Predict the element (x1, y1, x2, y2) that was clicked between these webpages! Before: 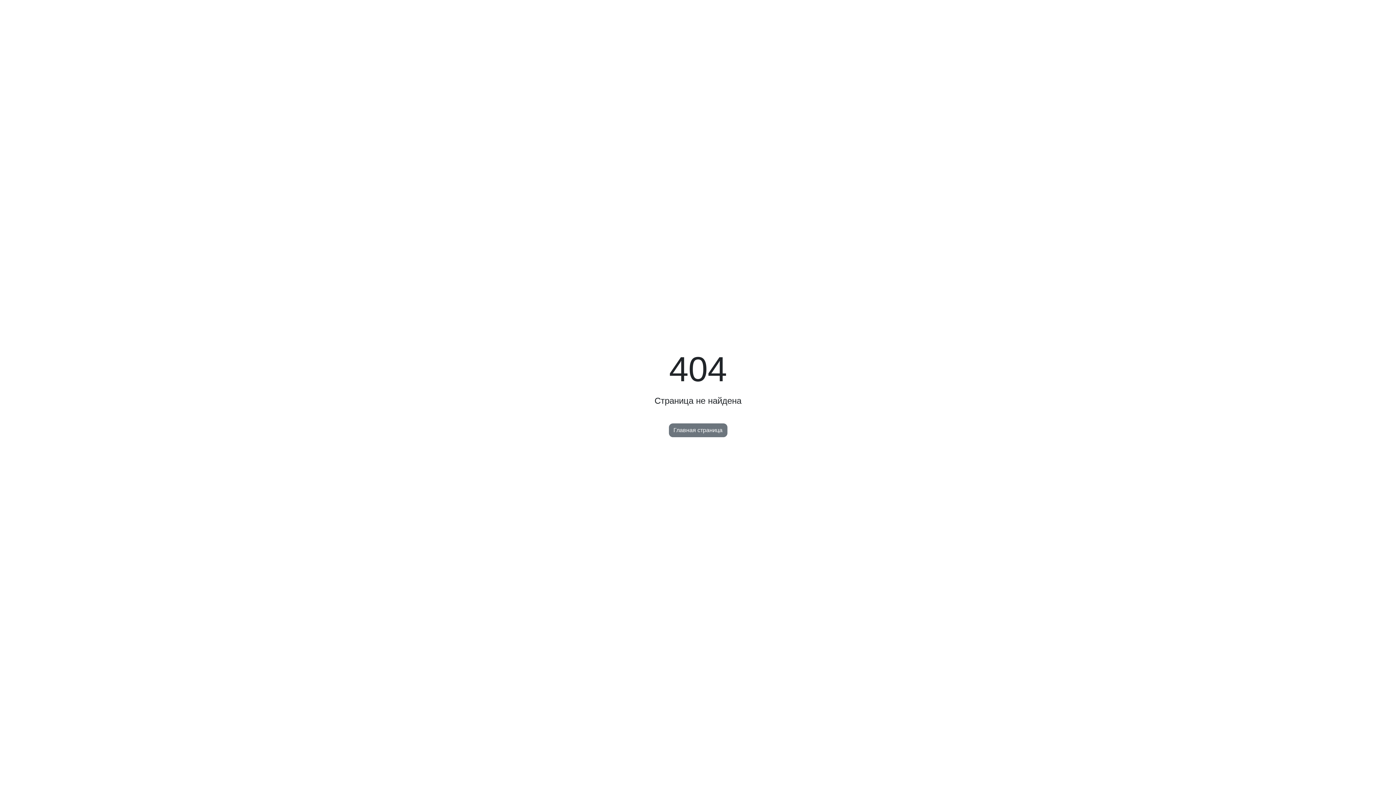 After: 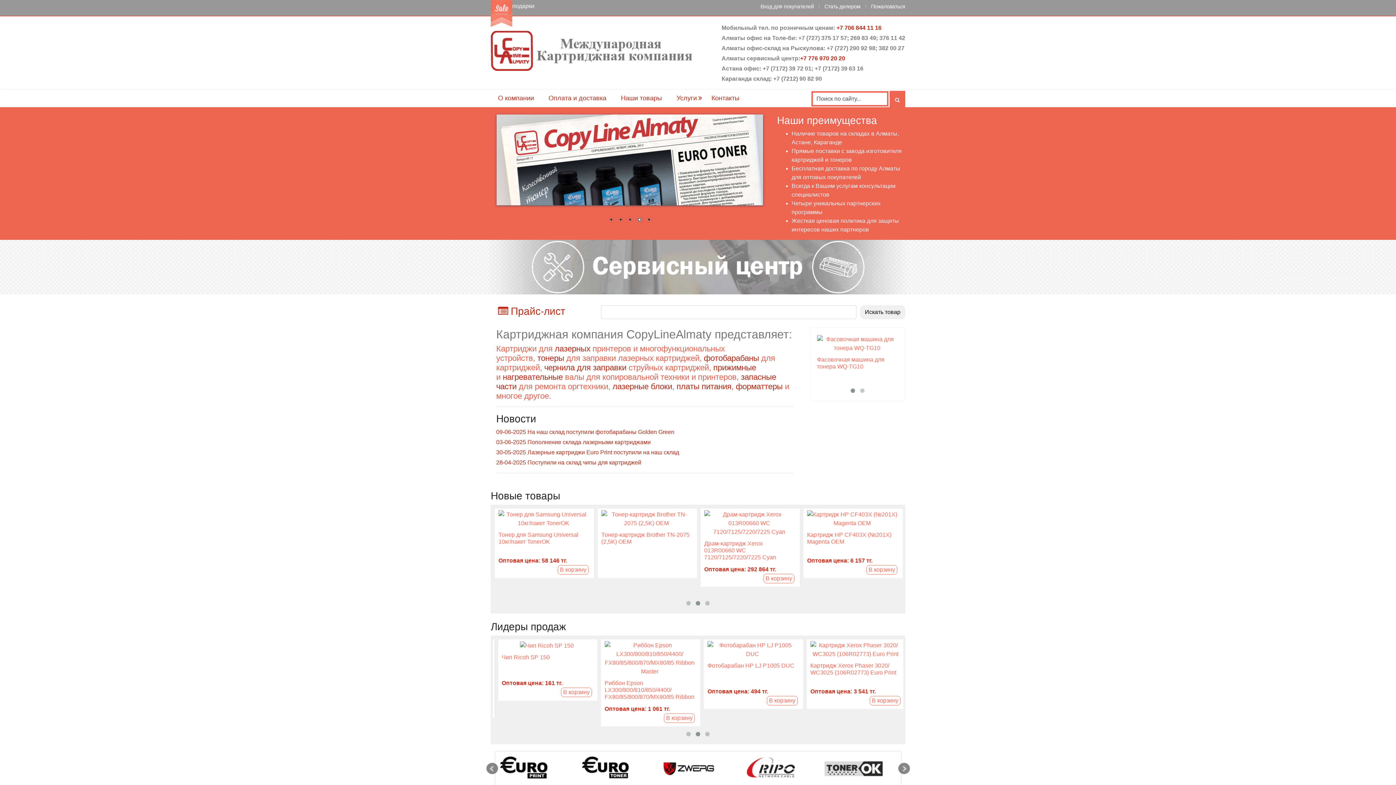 Action: bbox: (668, 423, 727, 437) label: Главная страница